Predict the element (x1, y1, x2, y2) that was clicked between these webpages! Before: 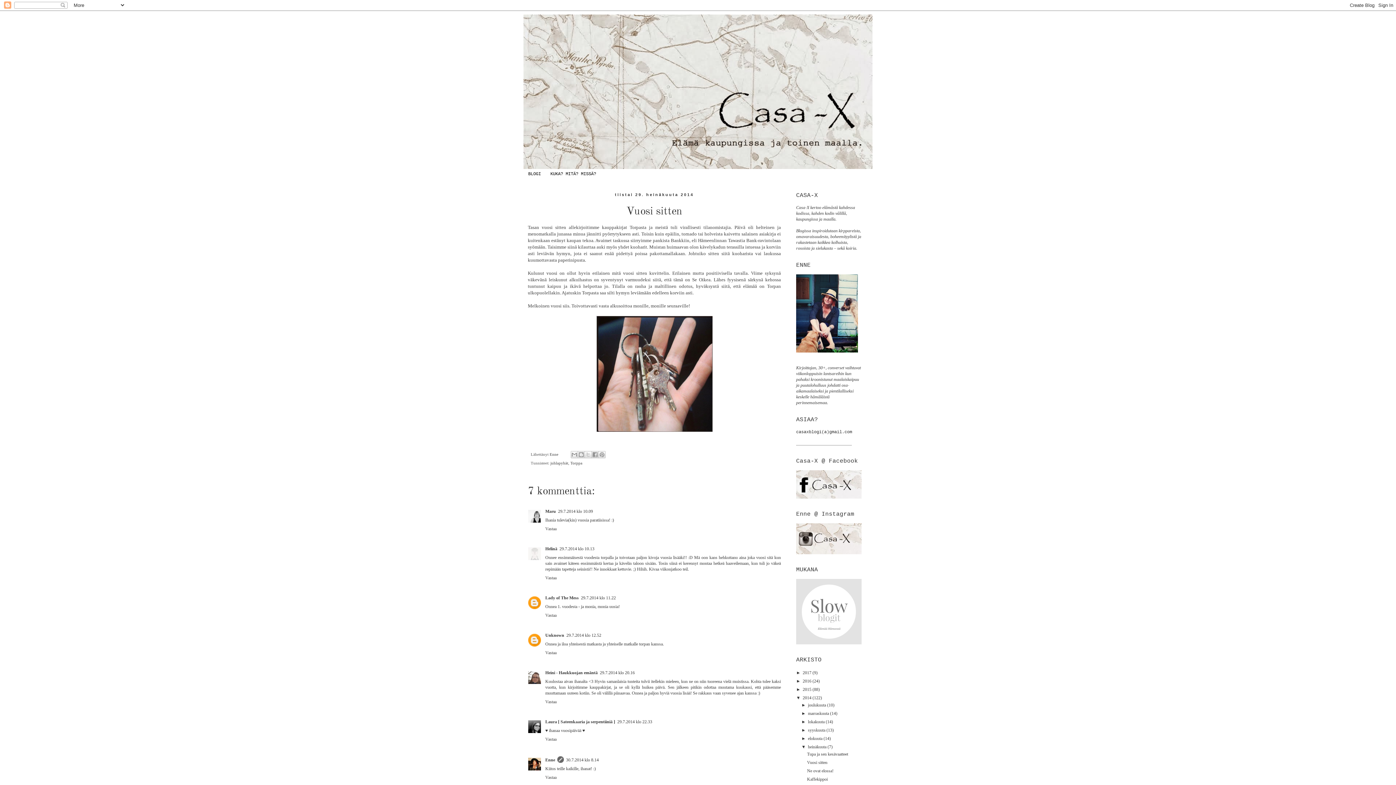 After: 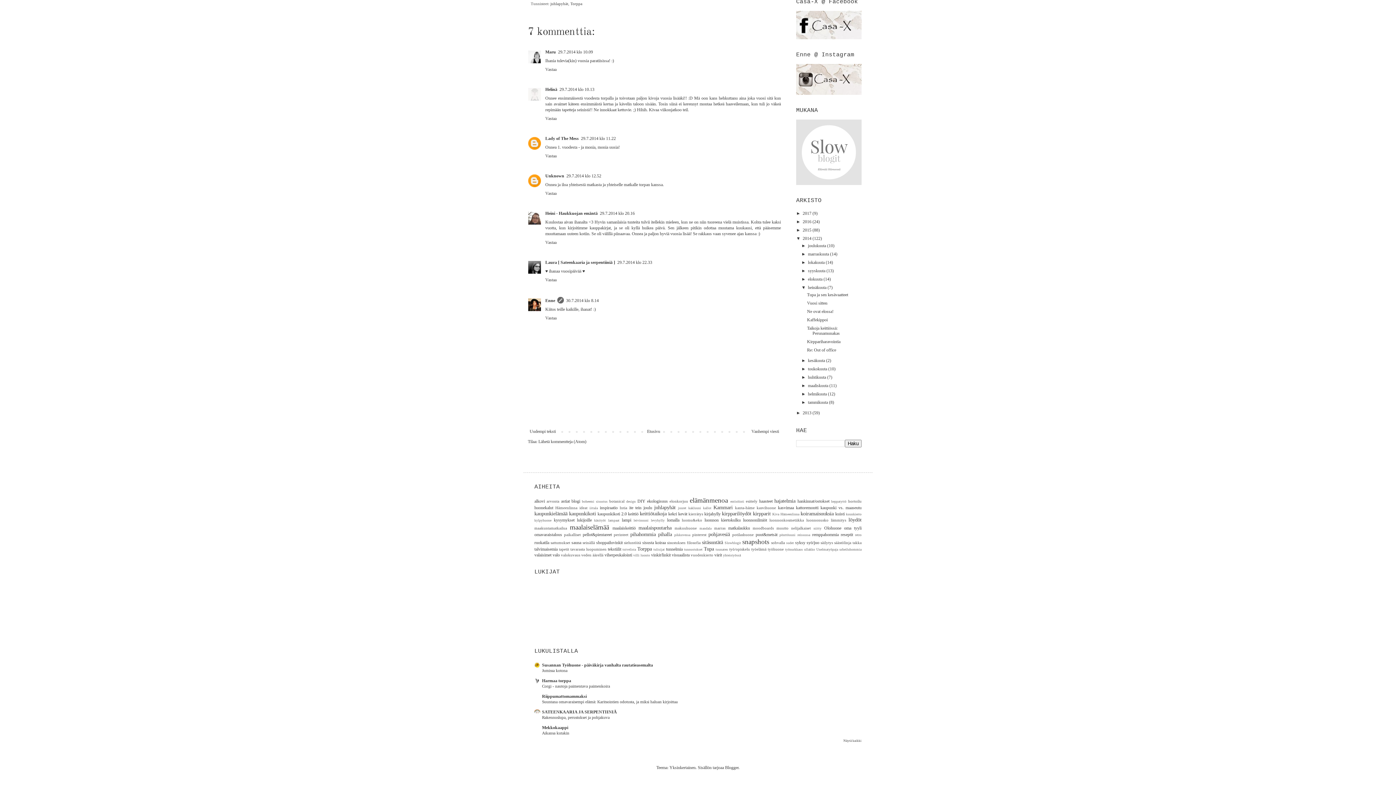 Action: label: 29.7.2014 klo 20.16 bbox: (600, 670, 634, 675)